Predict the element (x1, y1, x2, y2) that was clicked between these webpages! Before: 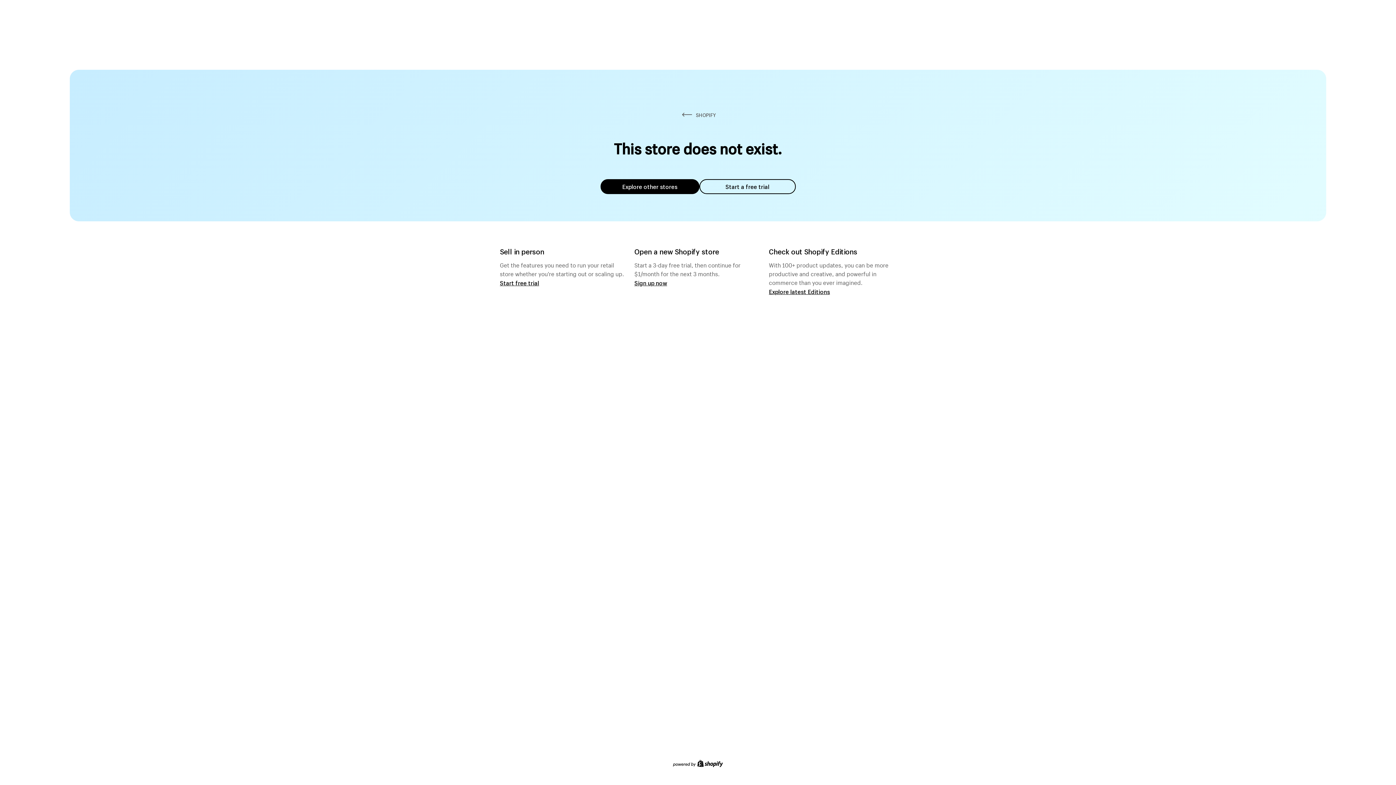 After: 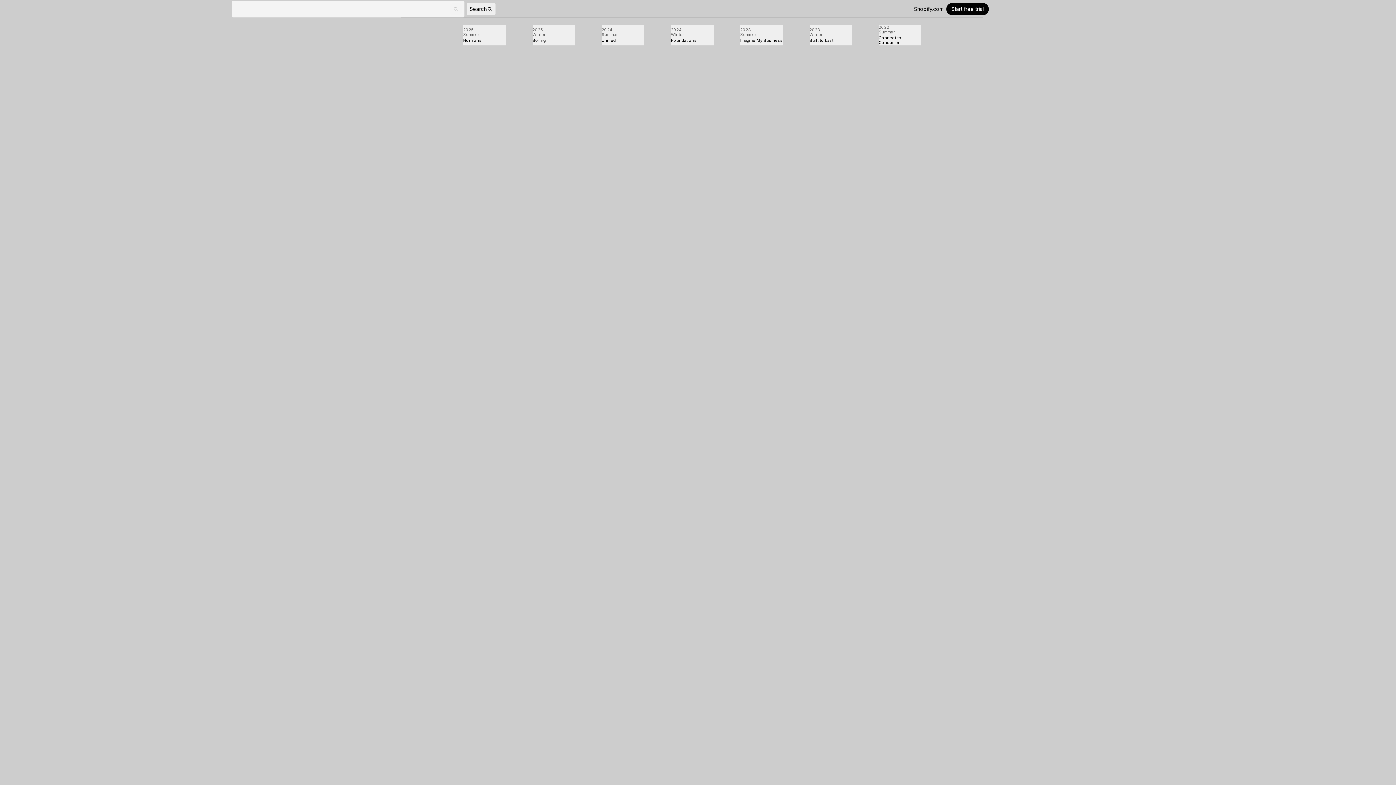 Action: bbox: (769, 287, 830, 295) label: Explore latest Editions